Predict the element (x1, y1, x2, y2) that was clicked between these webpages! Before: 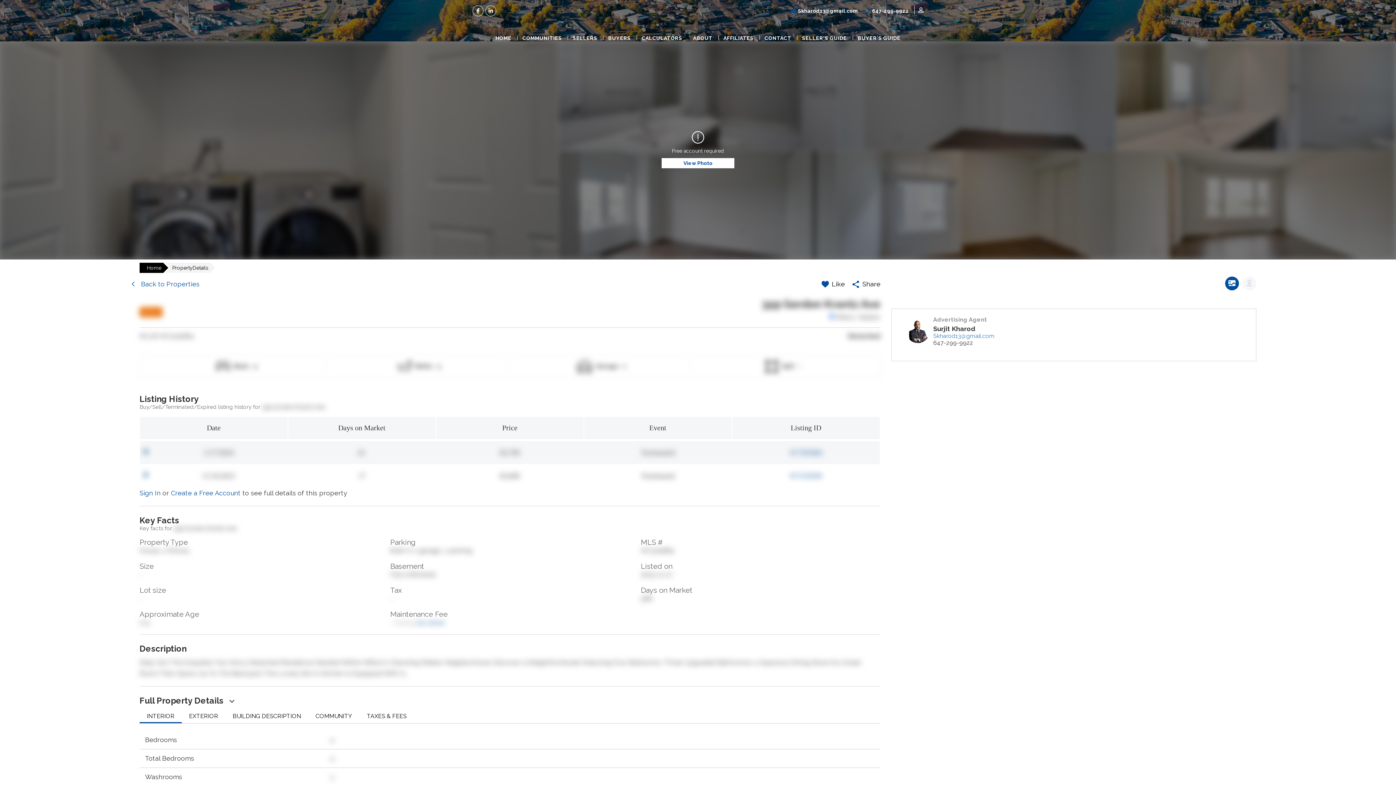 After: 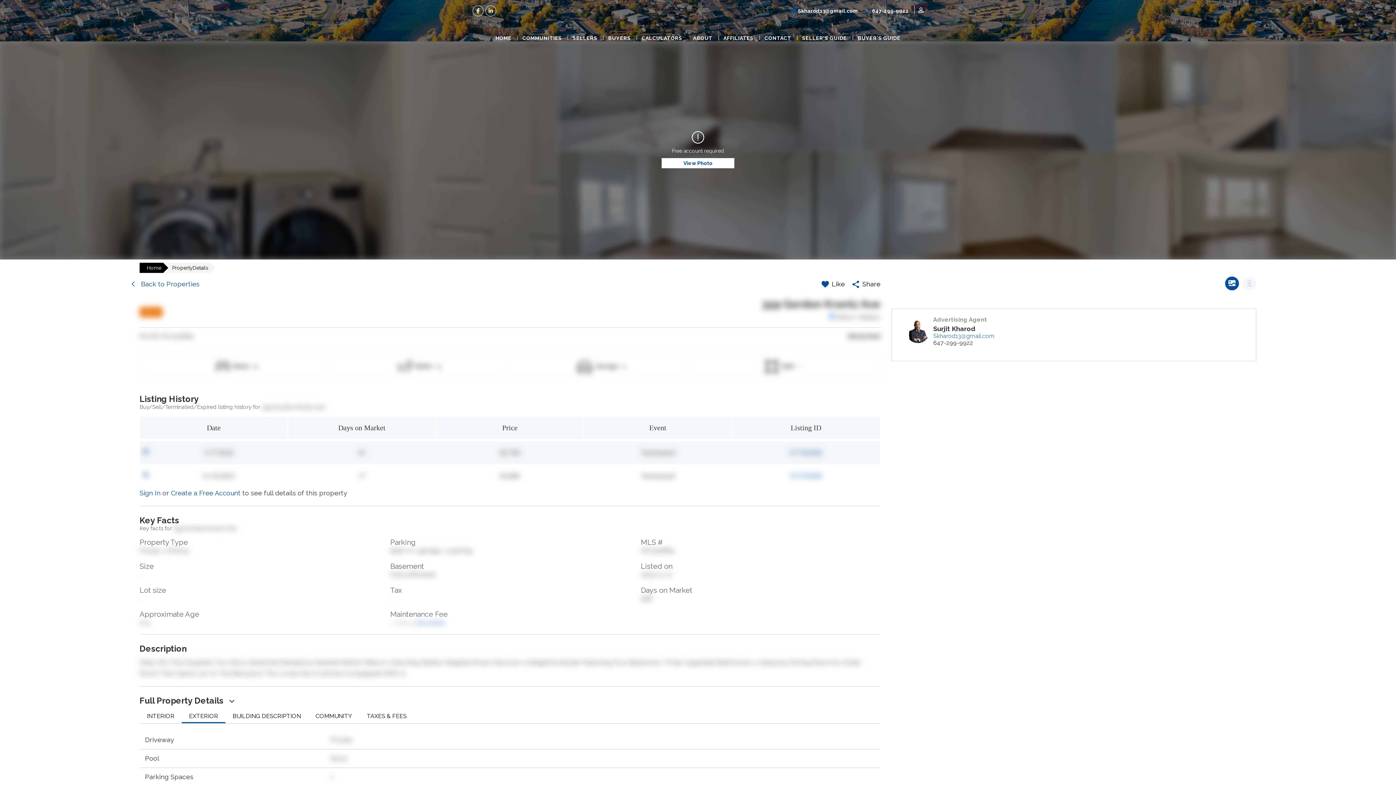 Action: bbox: (181, 709, 225, 723) label: EXTERIOR